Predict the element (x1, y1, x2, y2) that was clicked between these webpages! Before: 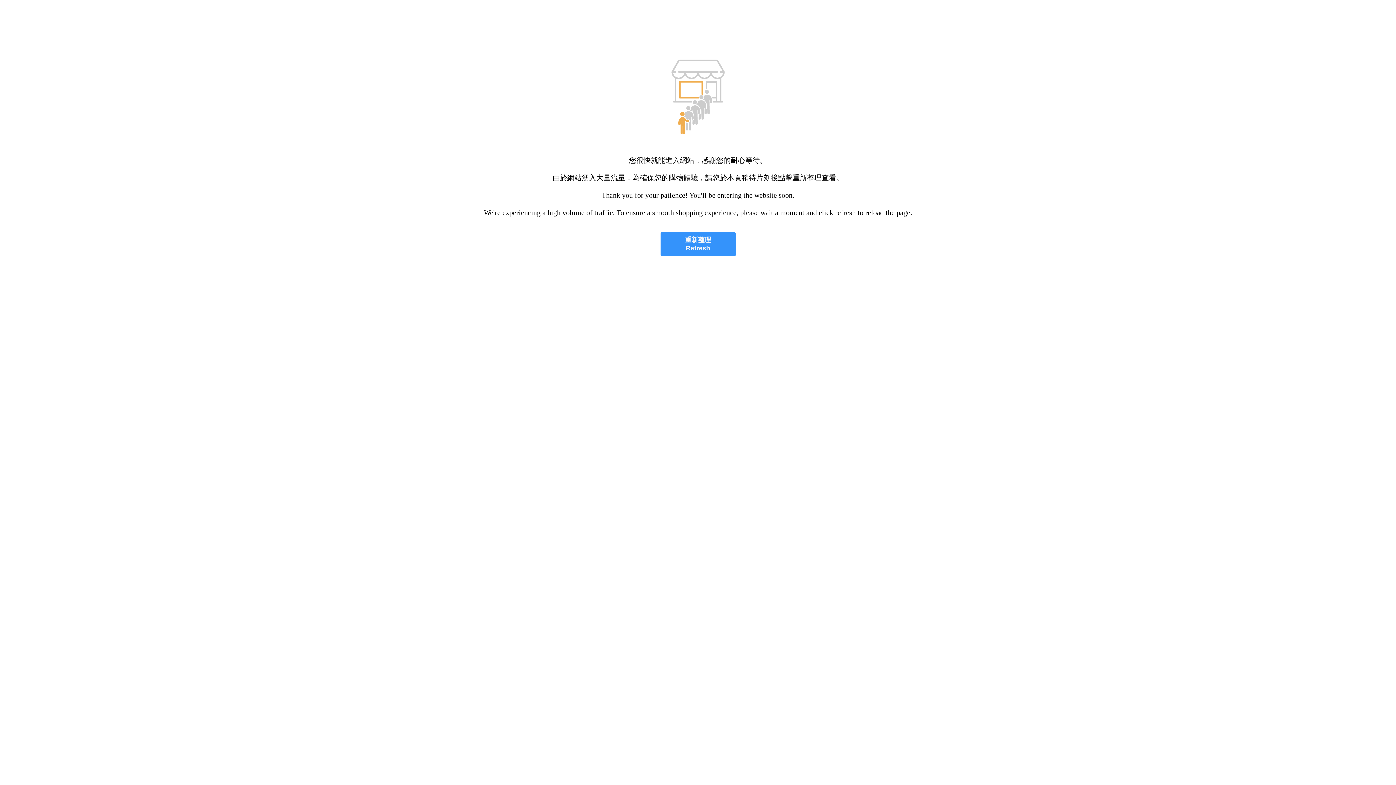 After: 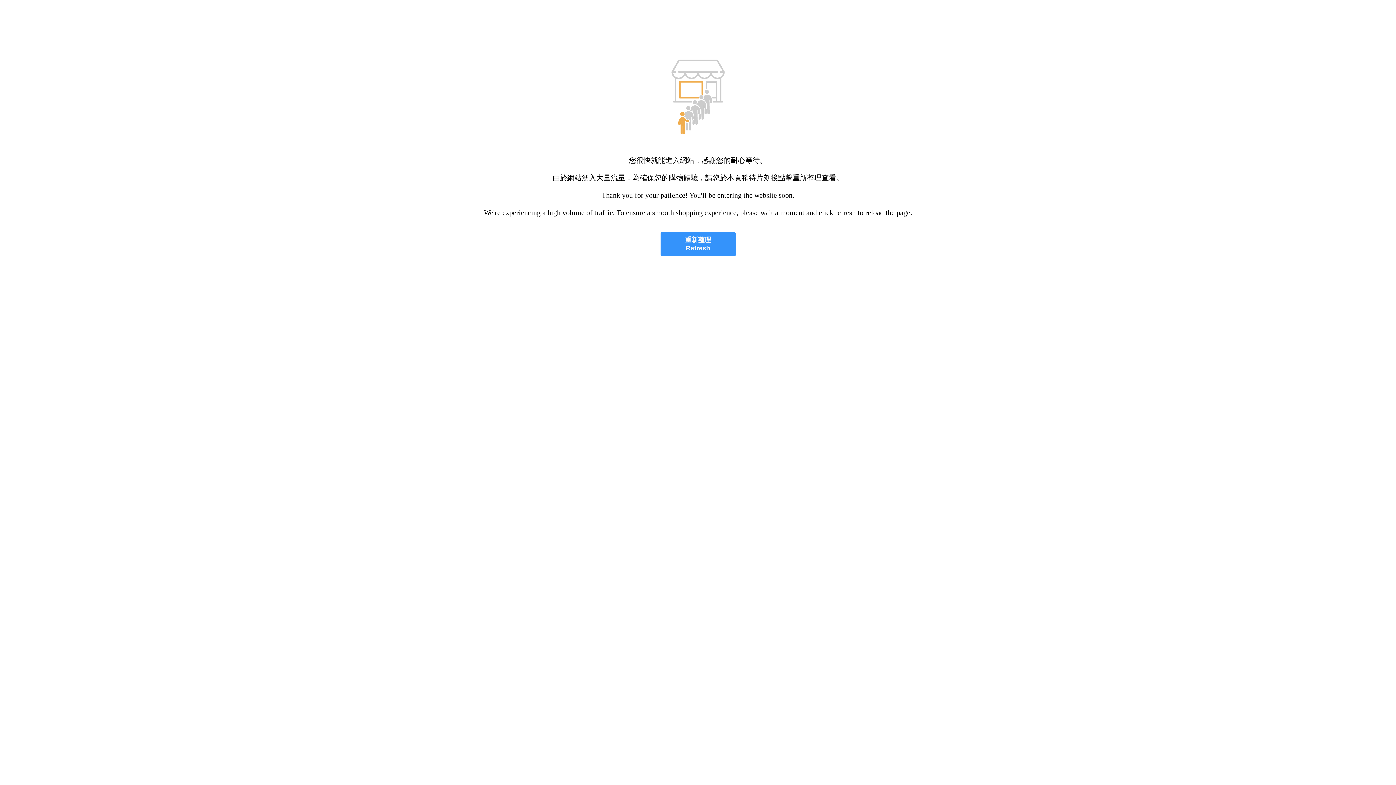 Action: bbox: (660, 232, 735, 256) label: 重新整理
Refresh